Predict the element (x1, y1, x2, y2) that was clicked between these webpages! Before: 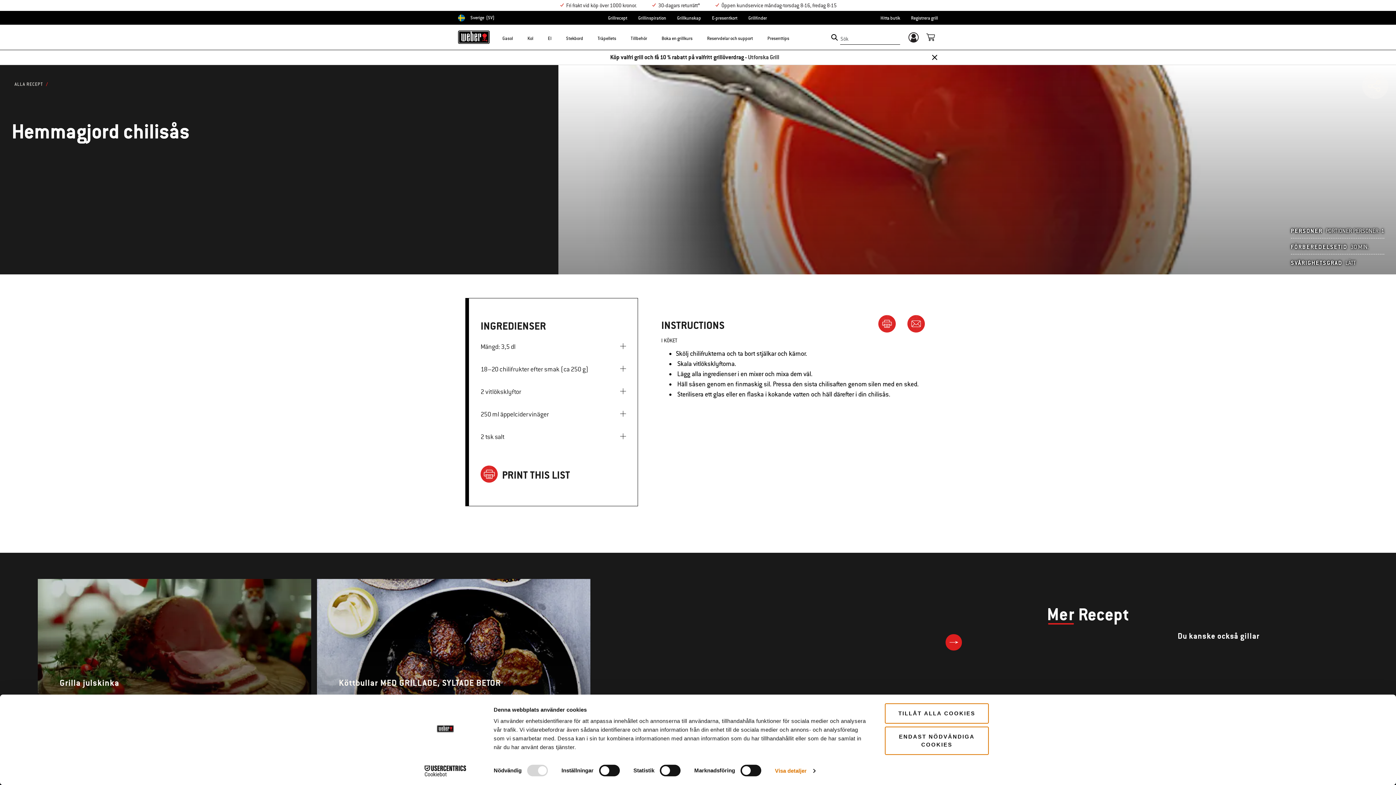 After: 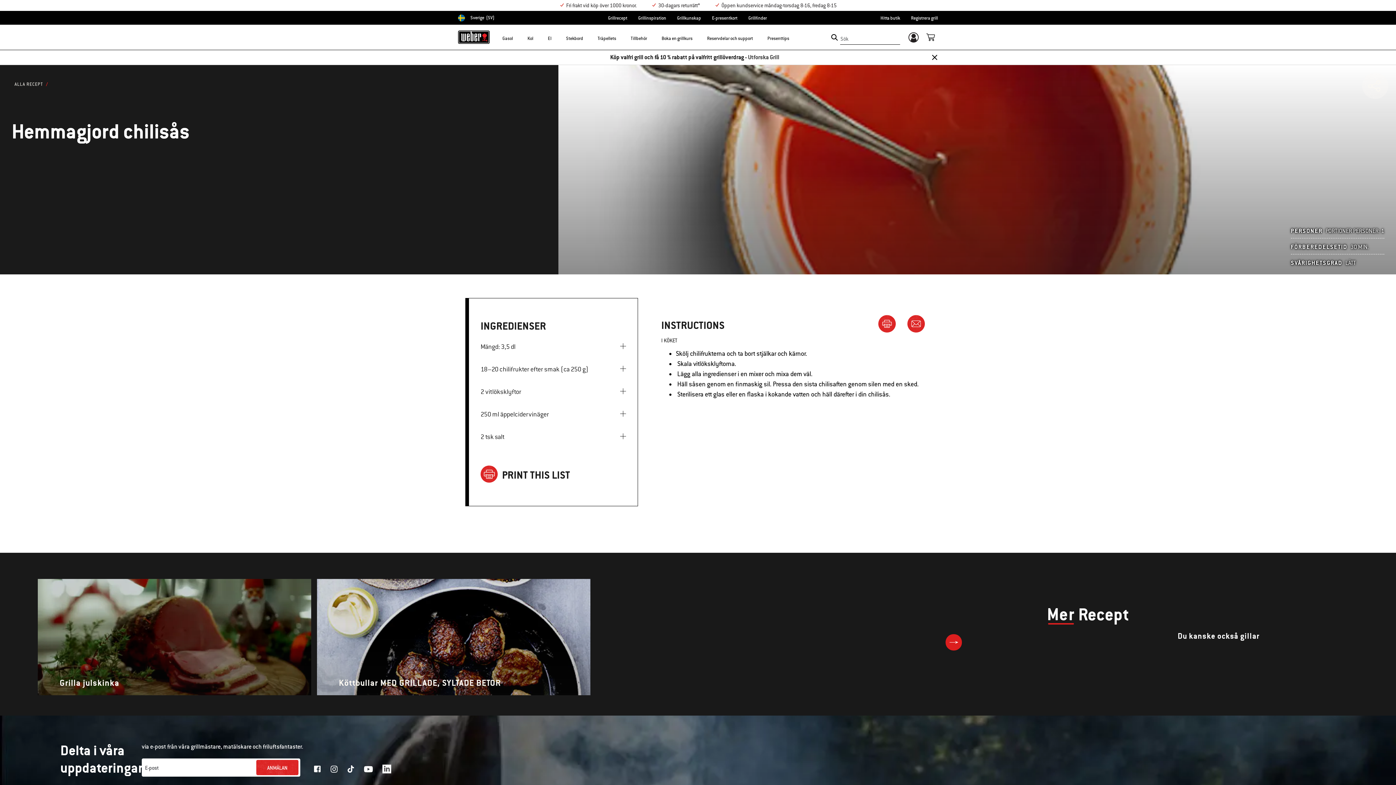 Action: bbox: (885, 726, 989, 755) label: ENDAST NÖDVÄNDIGA COOKIES